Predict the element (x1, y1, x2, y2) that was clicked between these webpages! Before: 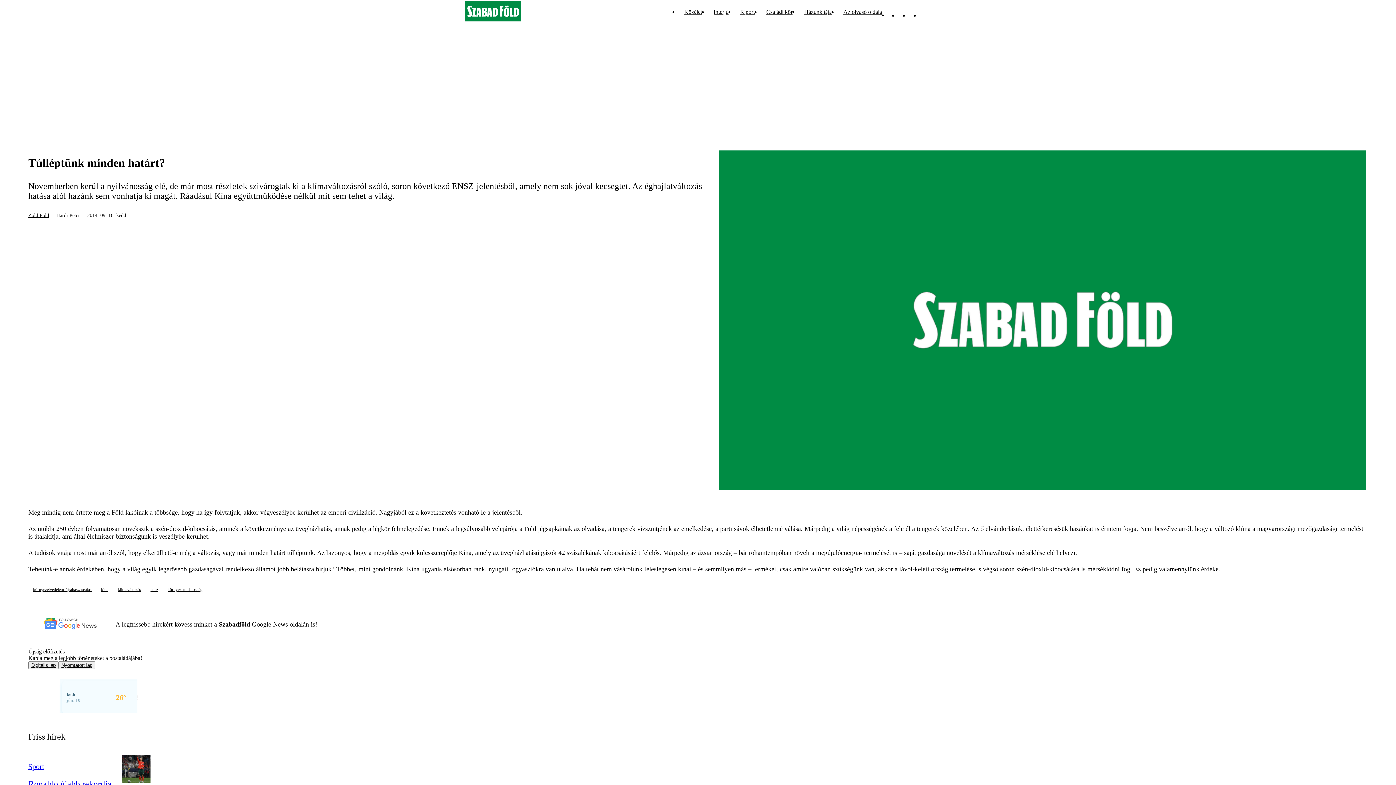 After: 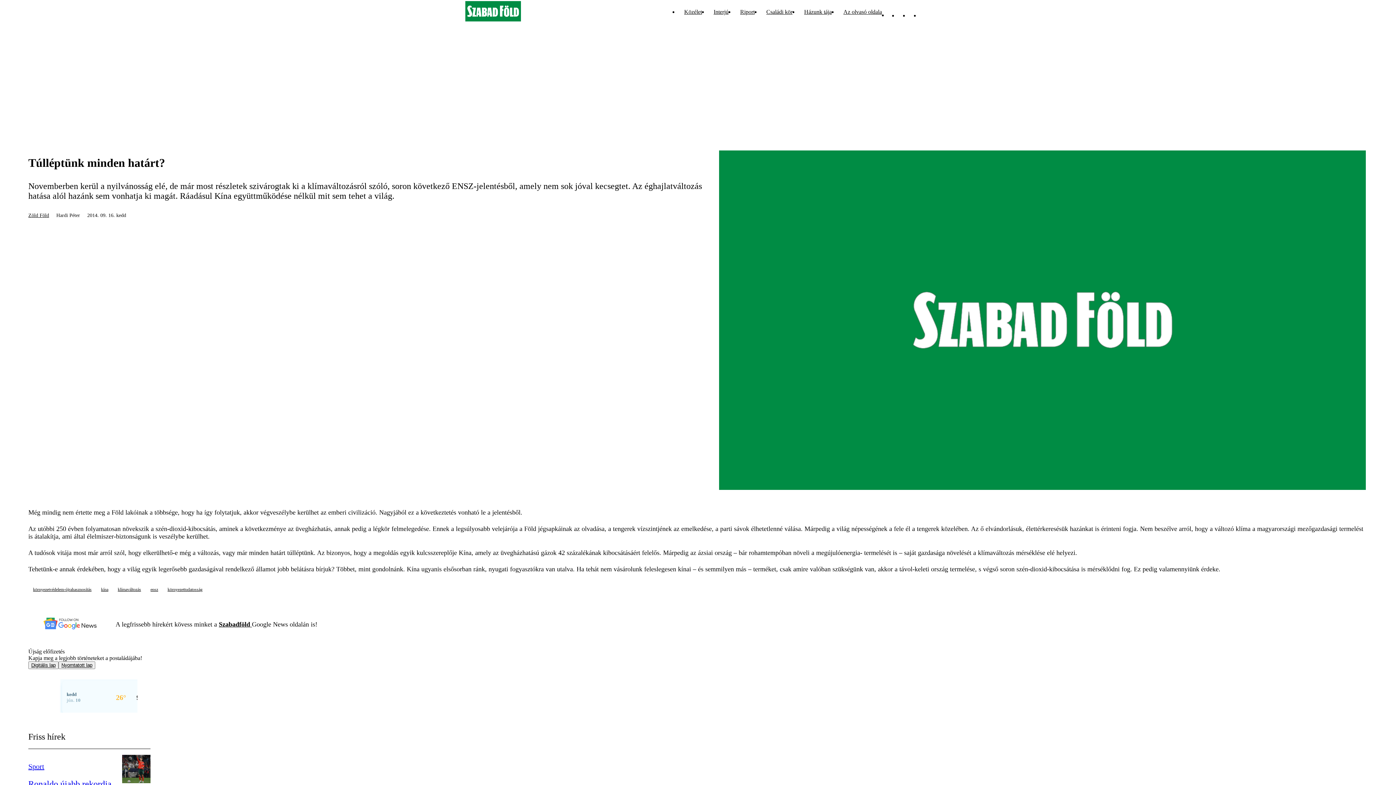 Action: bbox: (42, 625, 97, 631)